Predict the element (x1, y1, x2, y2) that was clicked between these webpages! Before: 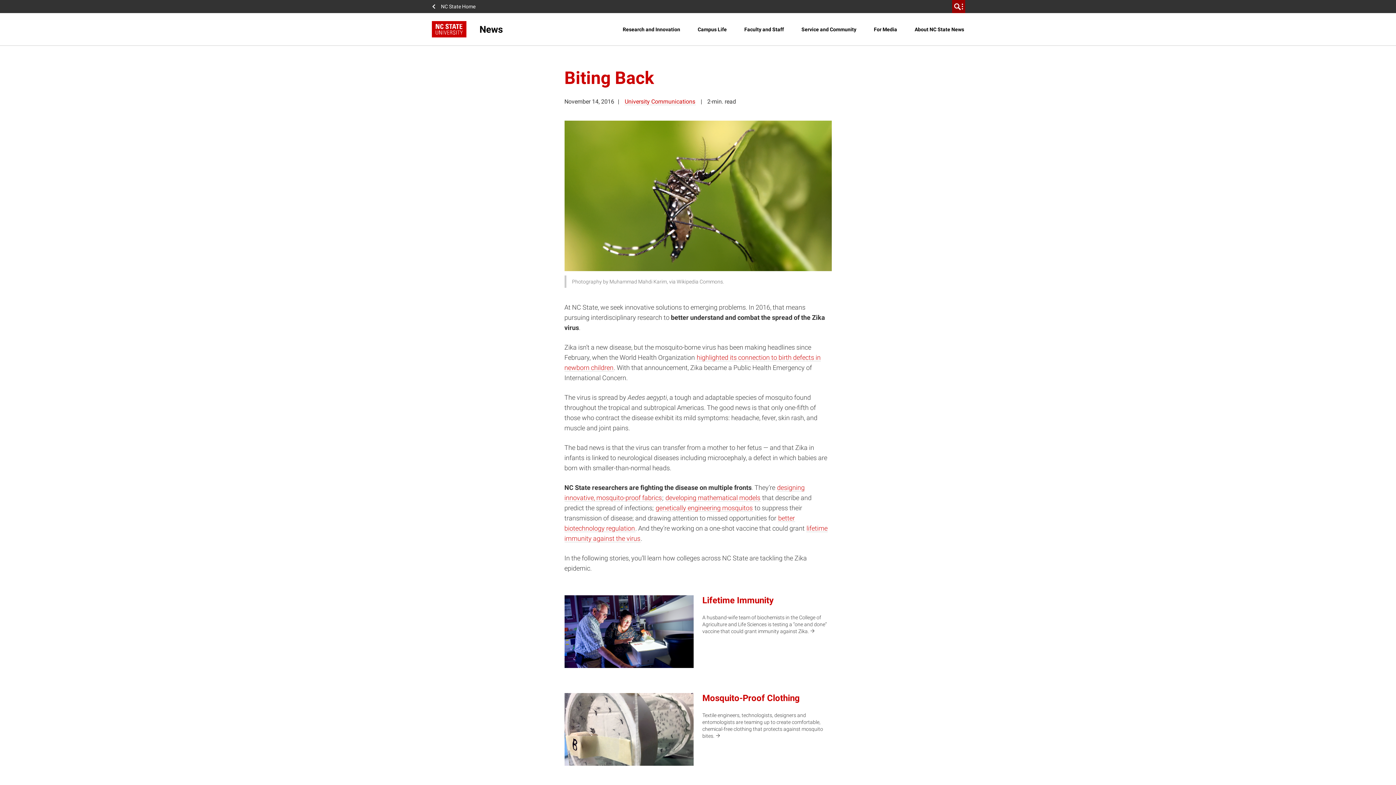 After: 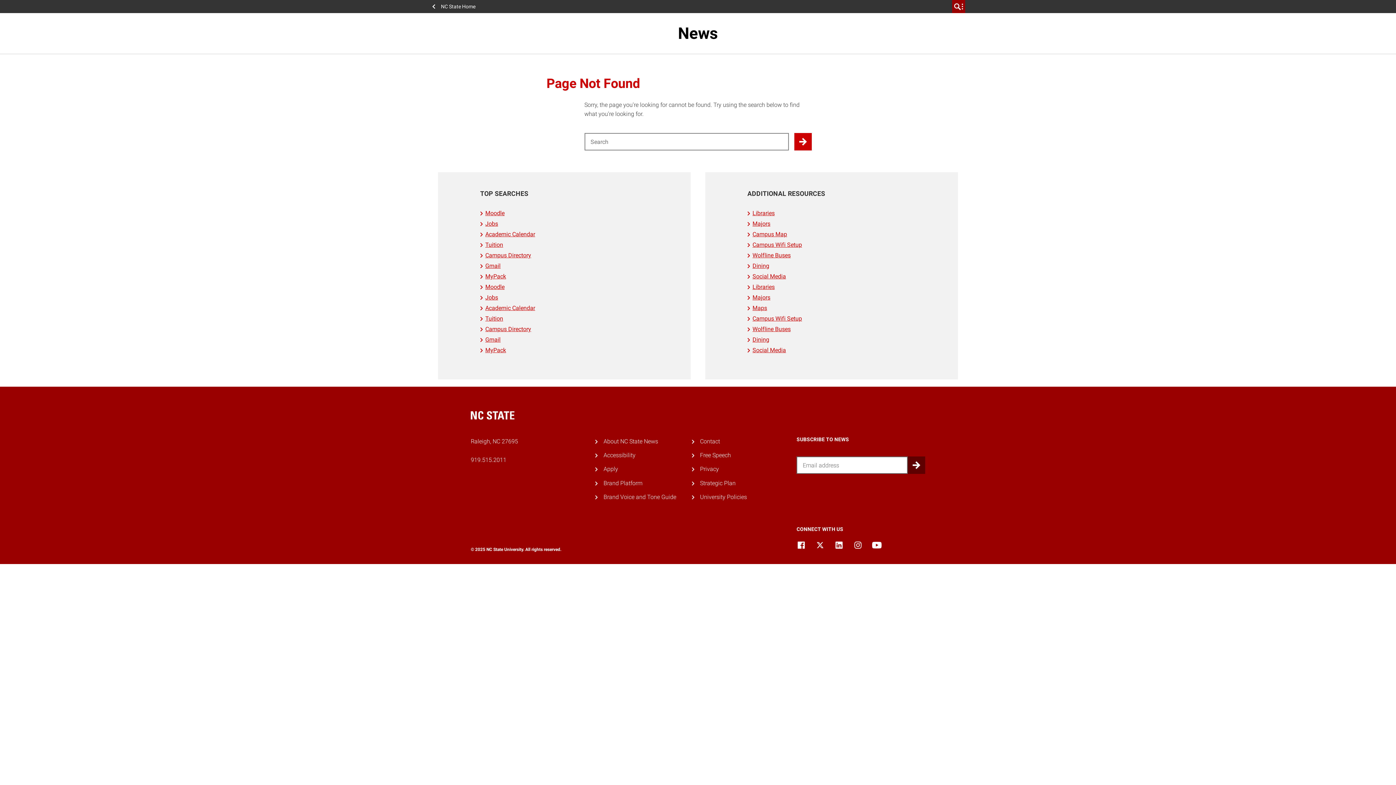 Action: label: News bbox: (432, 20, 622, 37)